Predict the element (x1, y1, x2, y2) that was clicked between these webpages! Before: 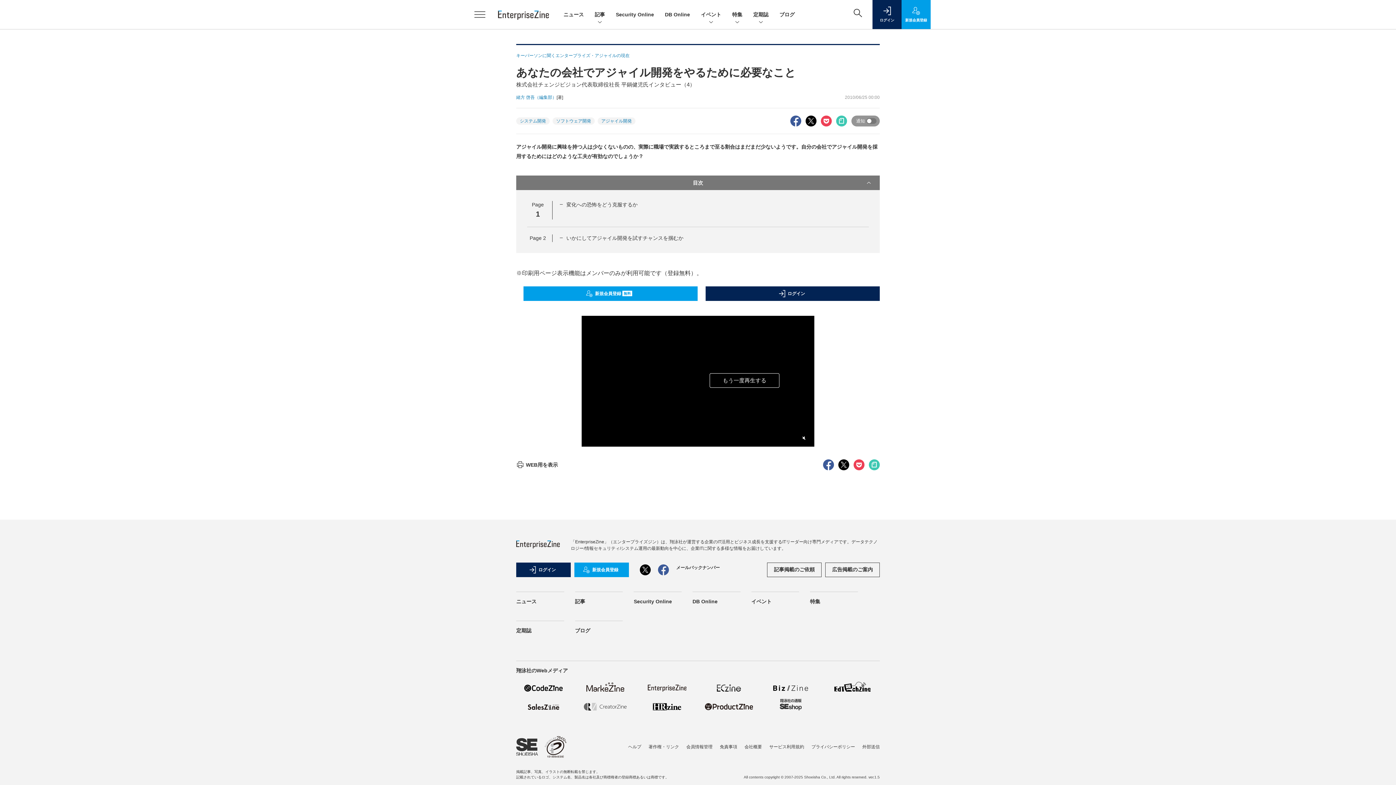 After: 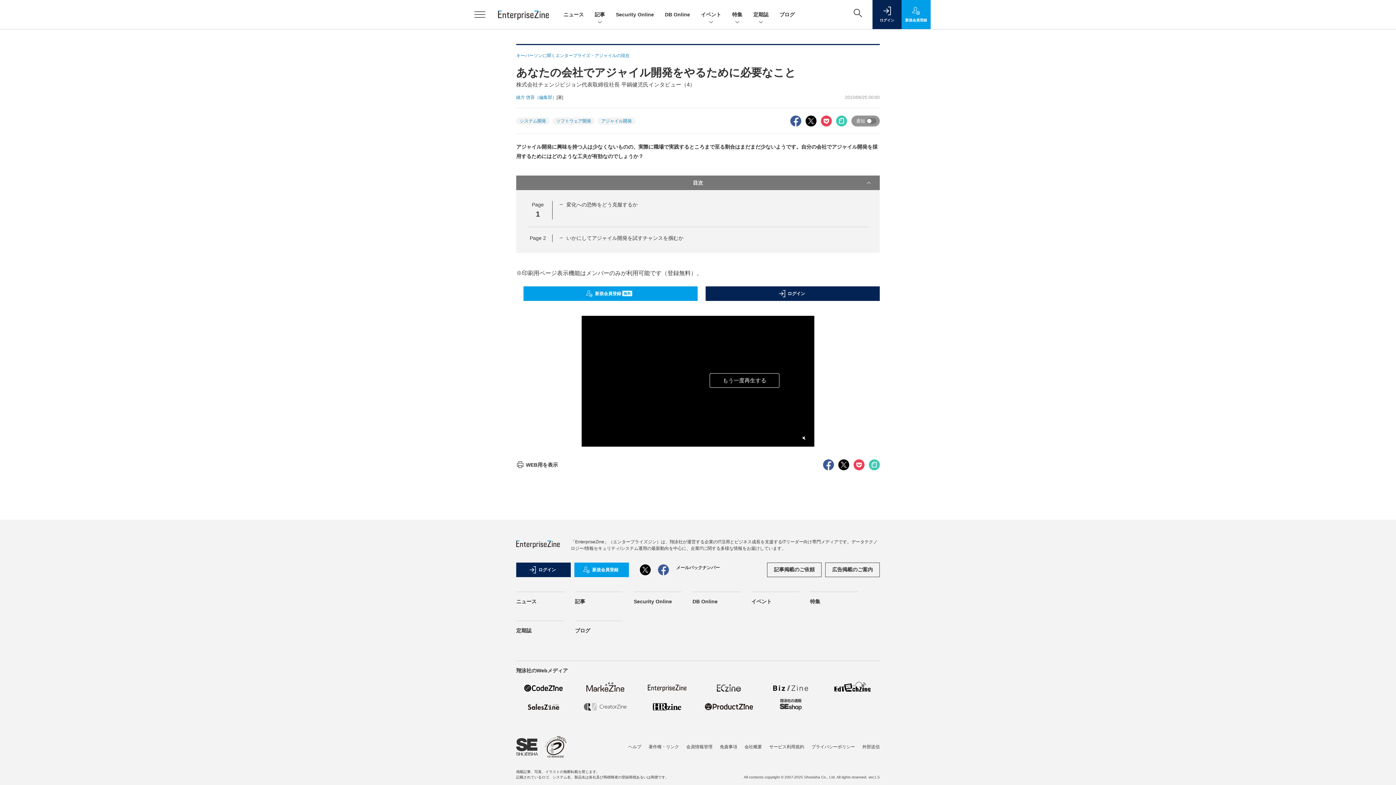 Action: bbox: (524, 685, 562, 691)